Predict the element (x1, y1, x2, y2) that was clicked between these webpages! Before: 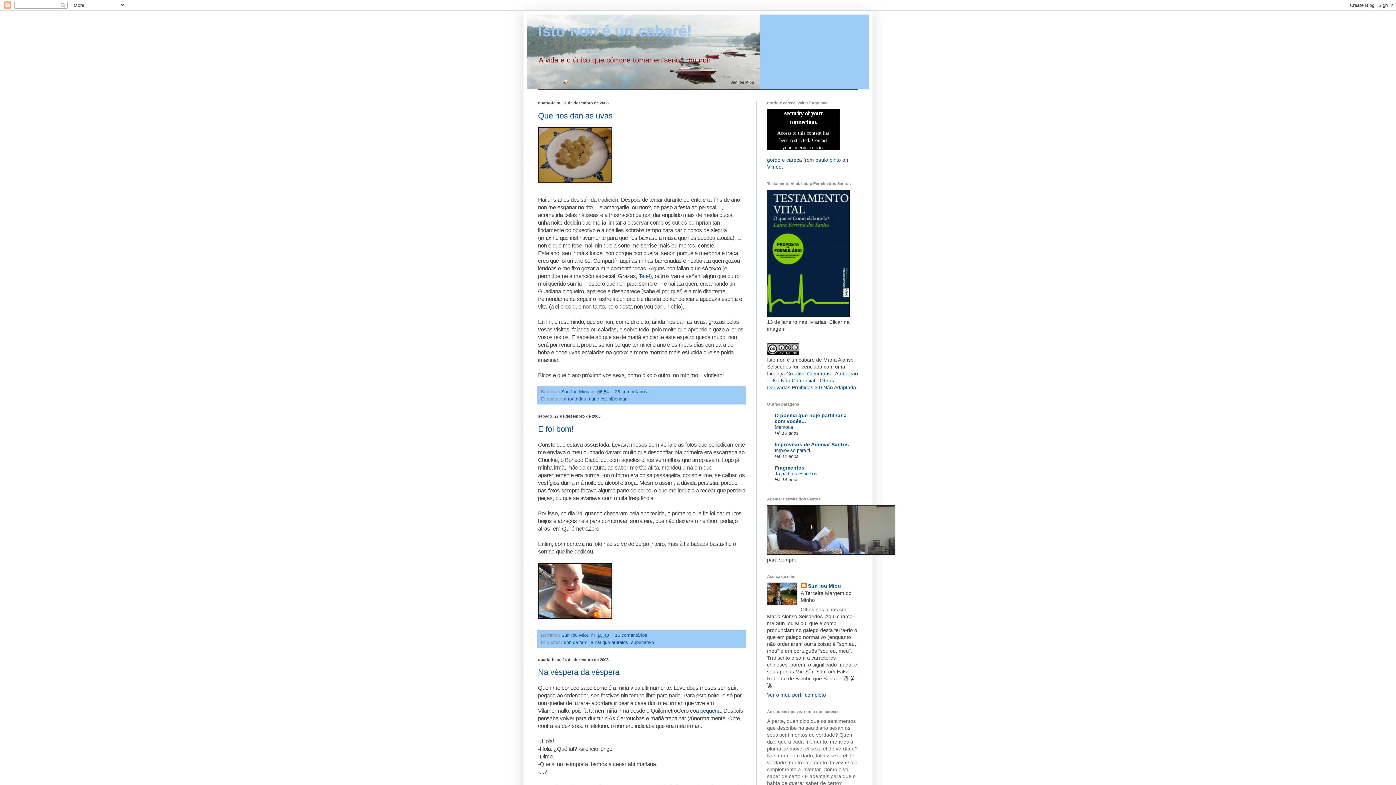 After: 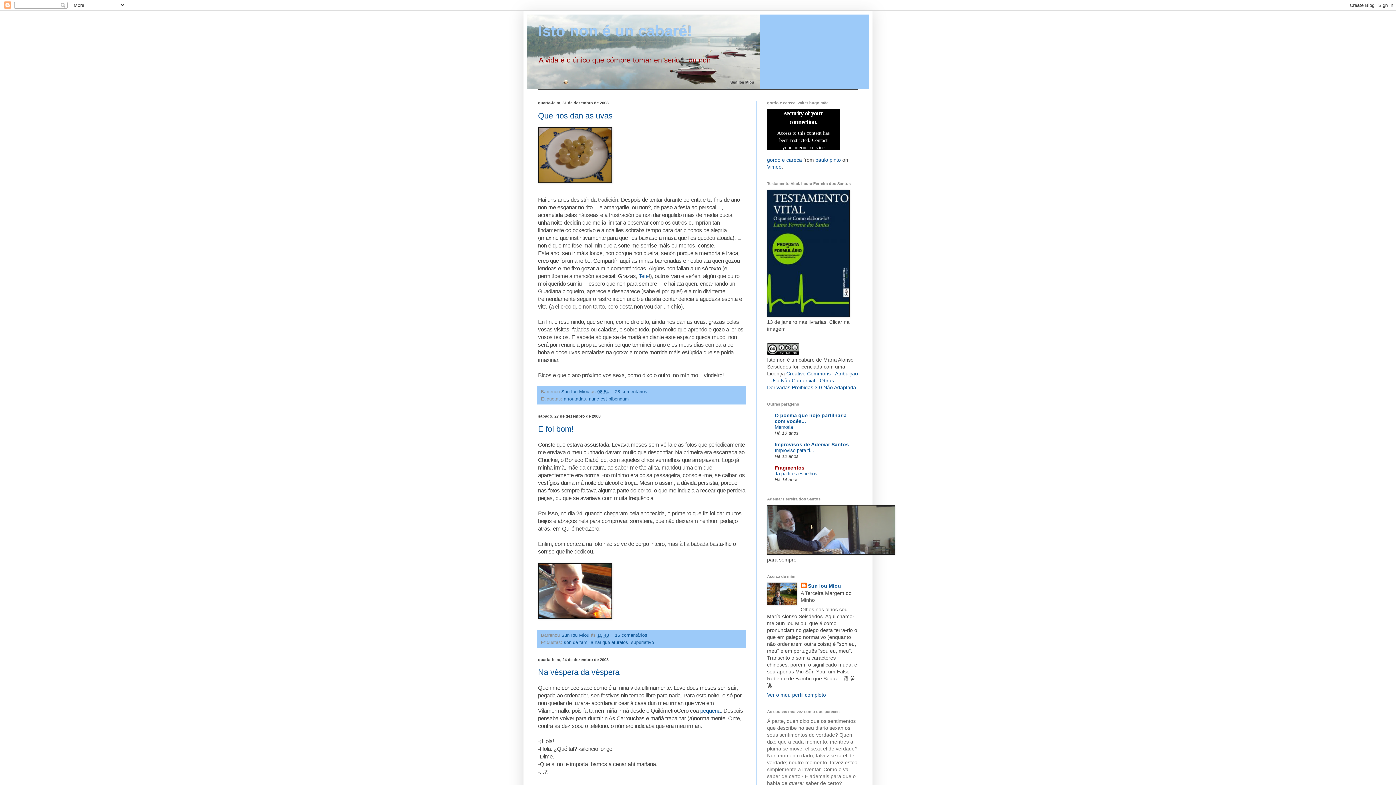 Action: label: Fragmentos bbox: (774, 464, 804, 470)